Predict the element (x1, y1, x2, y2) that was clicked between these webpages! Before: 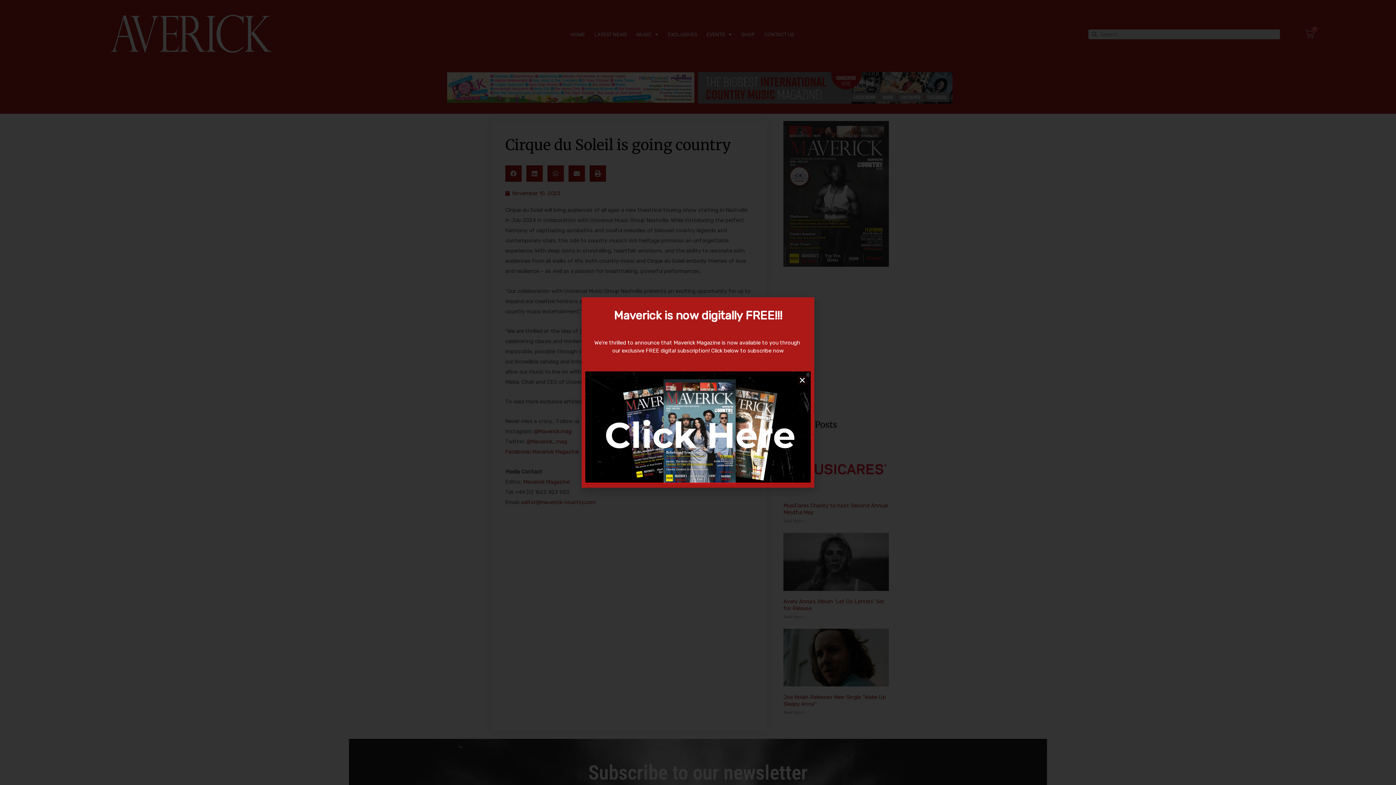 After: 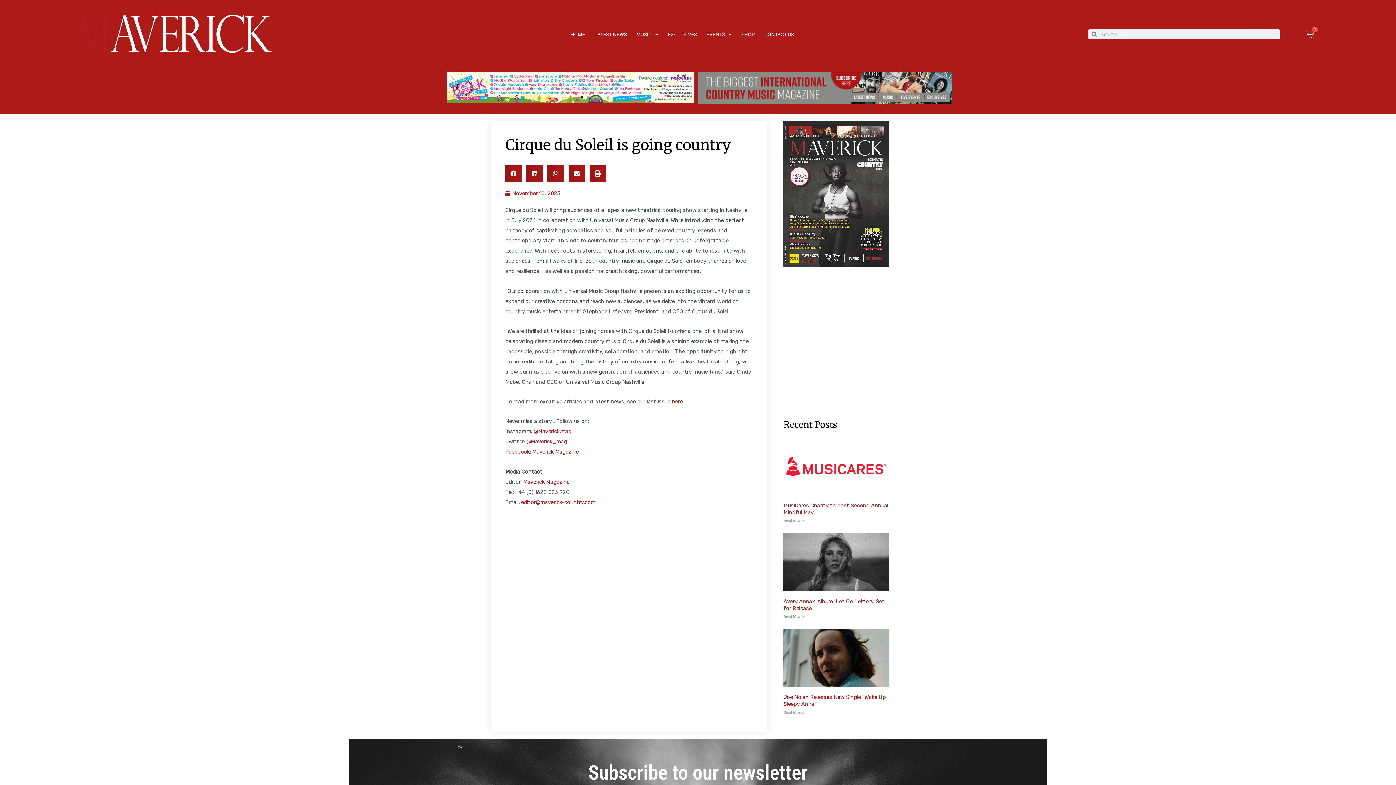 Action: bbox: (799, 377, 805, 384) label: Close